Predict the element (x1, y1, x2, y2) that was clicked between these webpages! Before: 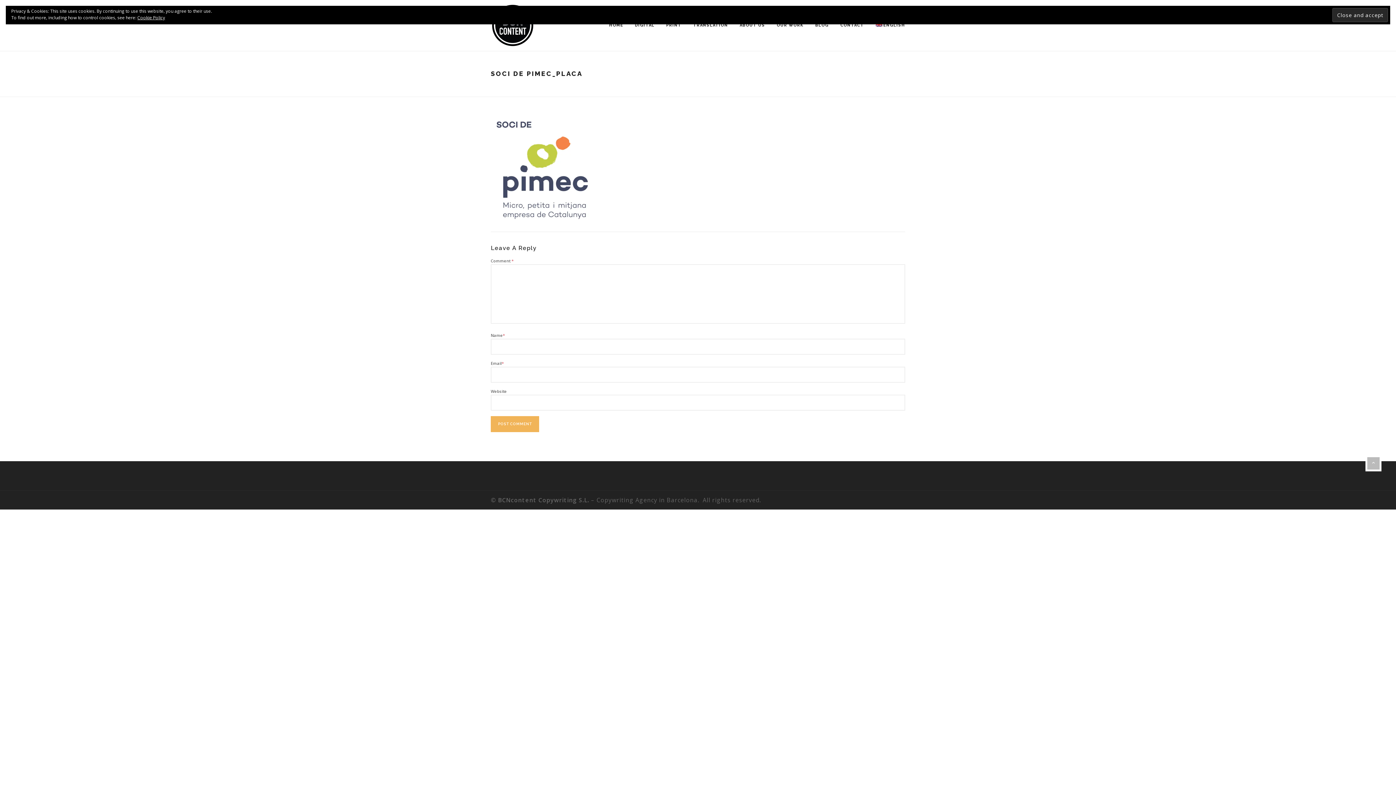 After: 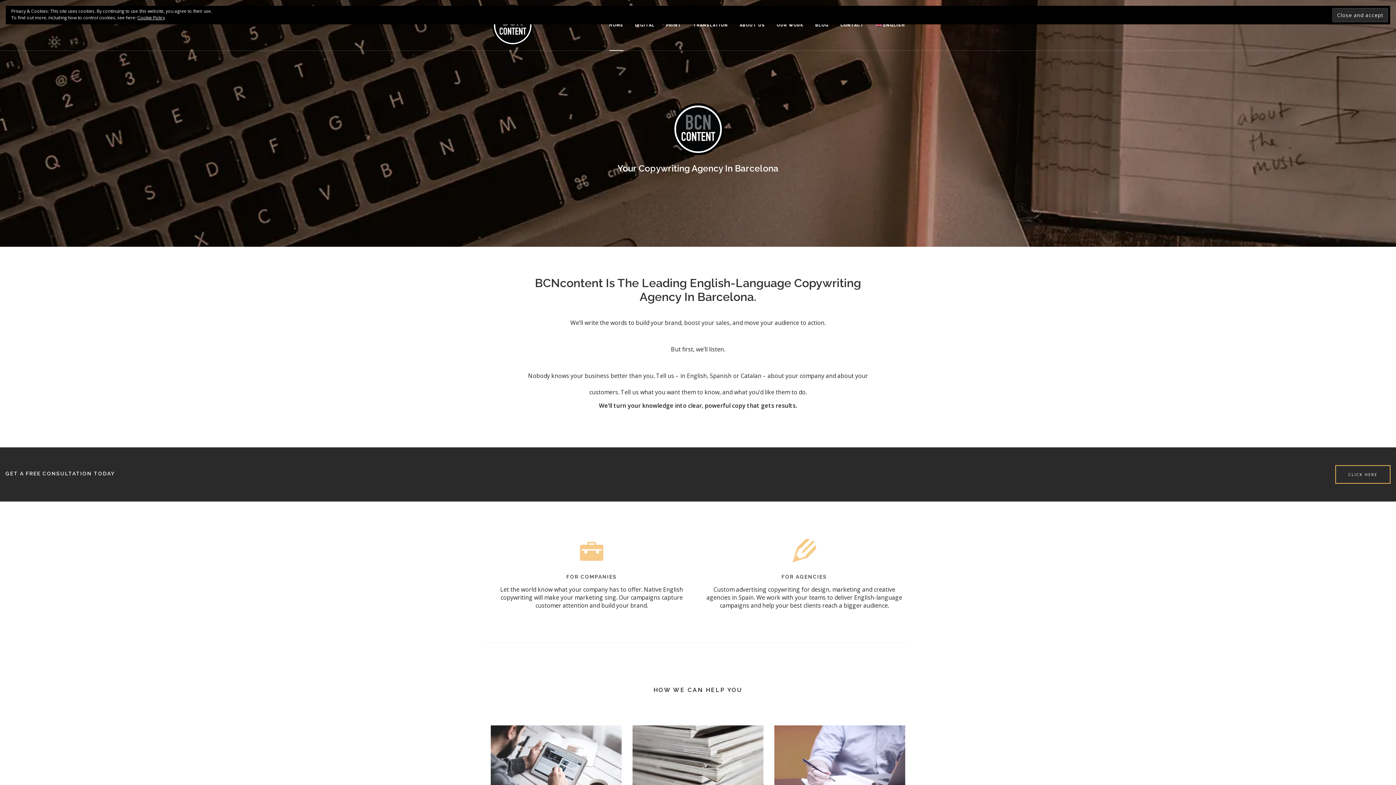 Action: bbox: (490, 3, 534, 46)